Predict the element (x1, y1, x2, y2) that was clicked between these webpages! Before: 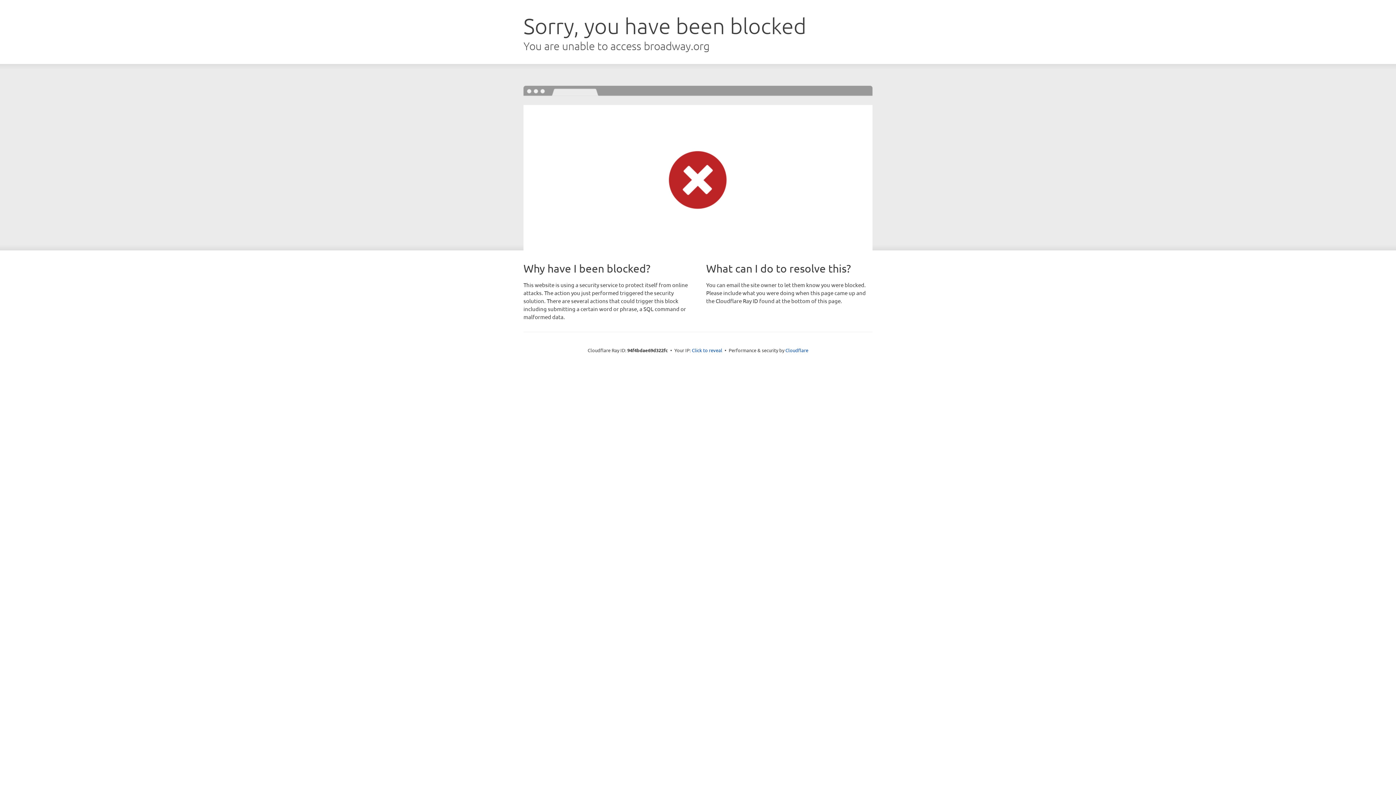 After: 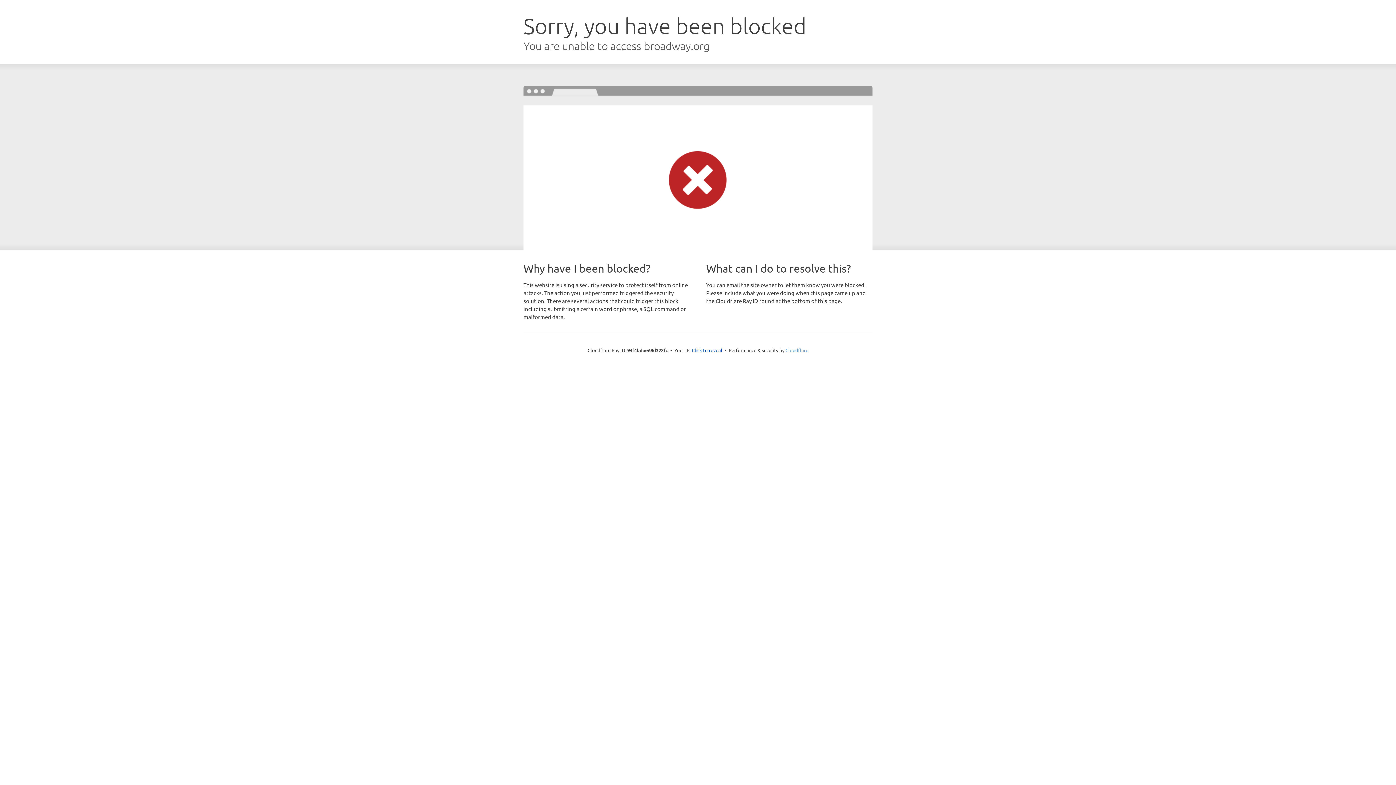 Action: label: Cloudflare bbox: (785, 347, 808, 353)